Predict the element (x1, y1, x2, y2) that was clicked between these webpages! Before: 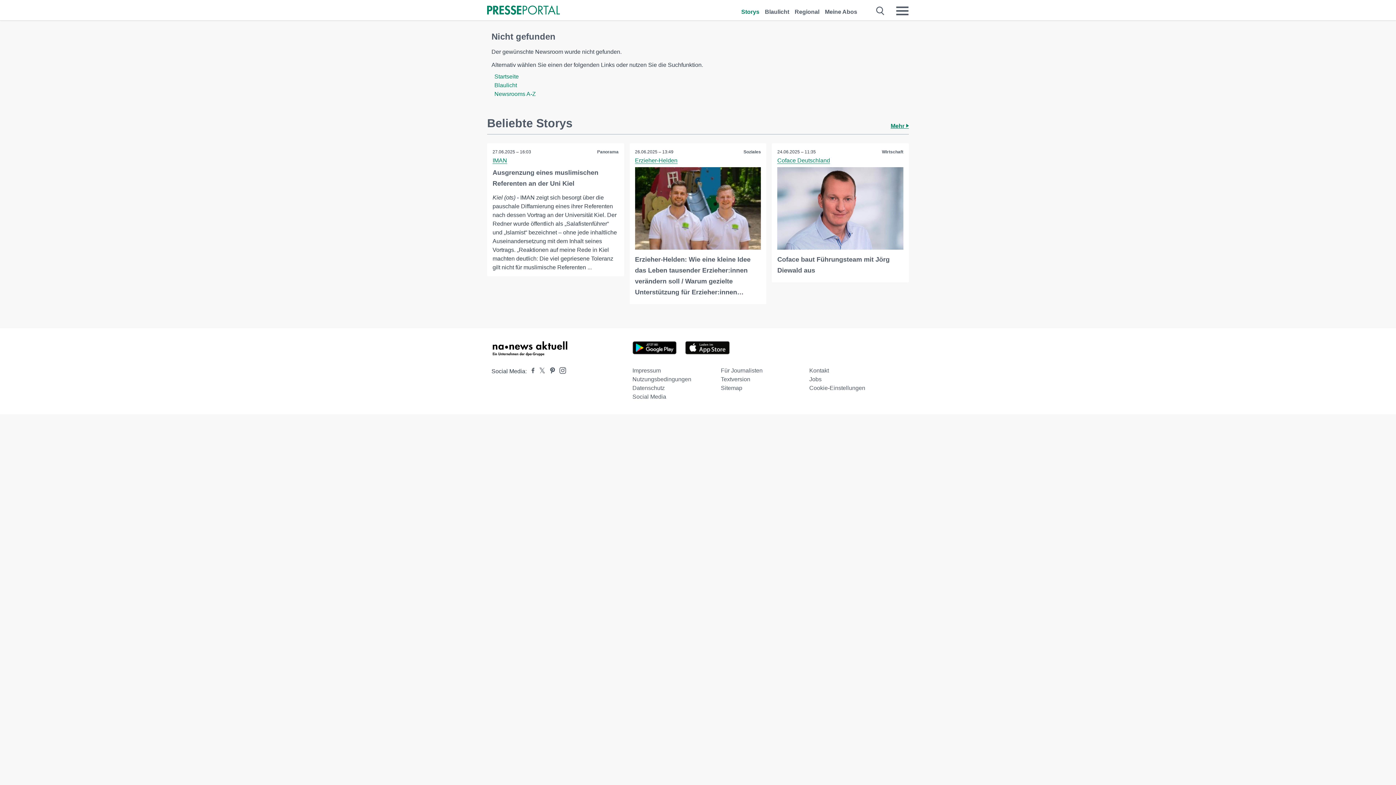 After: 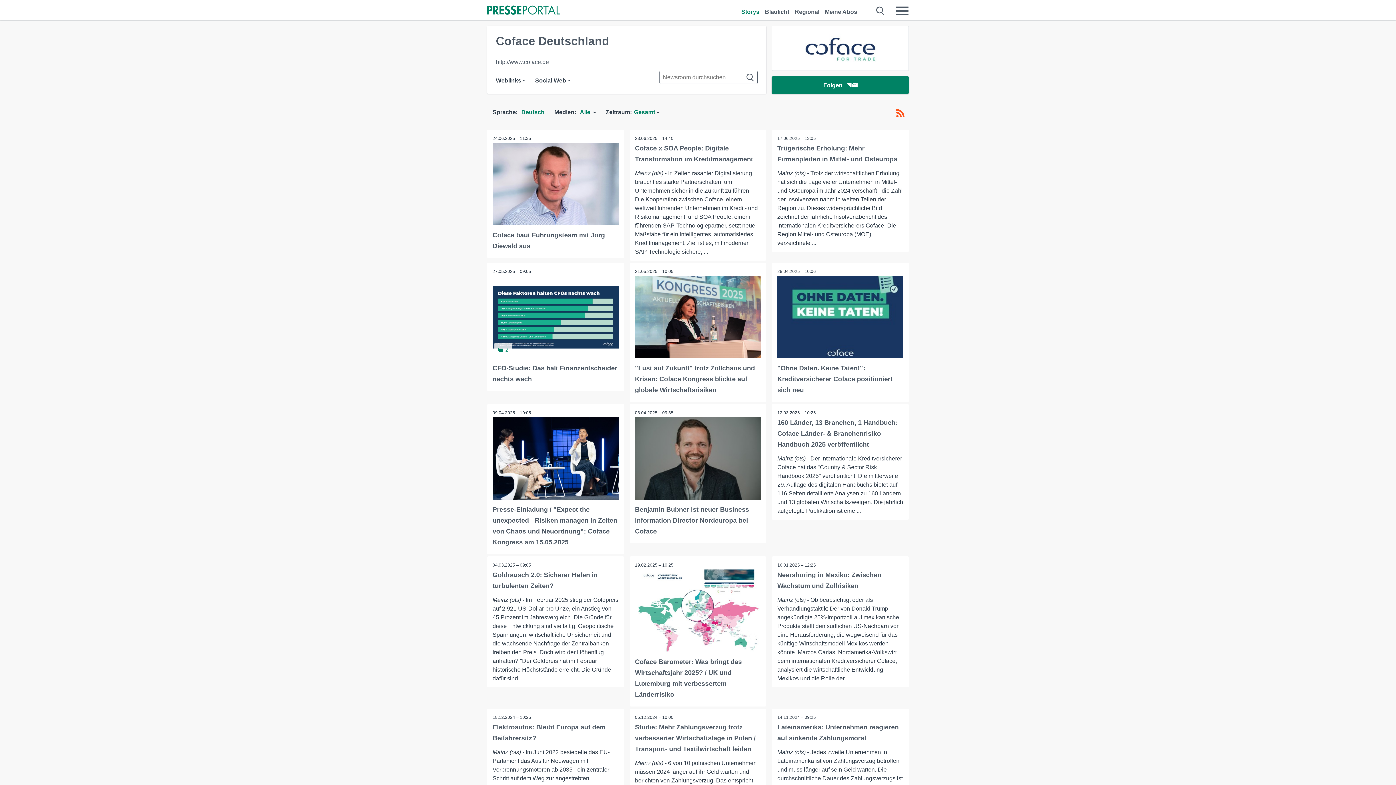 Action: bbox: (777, 157, 830, 164) label: Coface Deutschland